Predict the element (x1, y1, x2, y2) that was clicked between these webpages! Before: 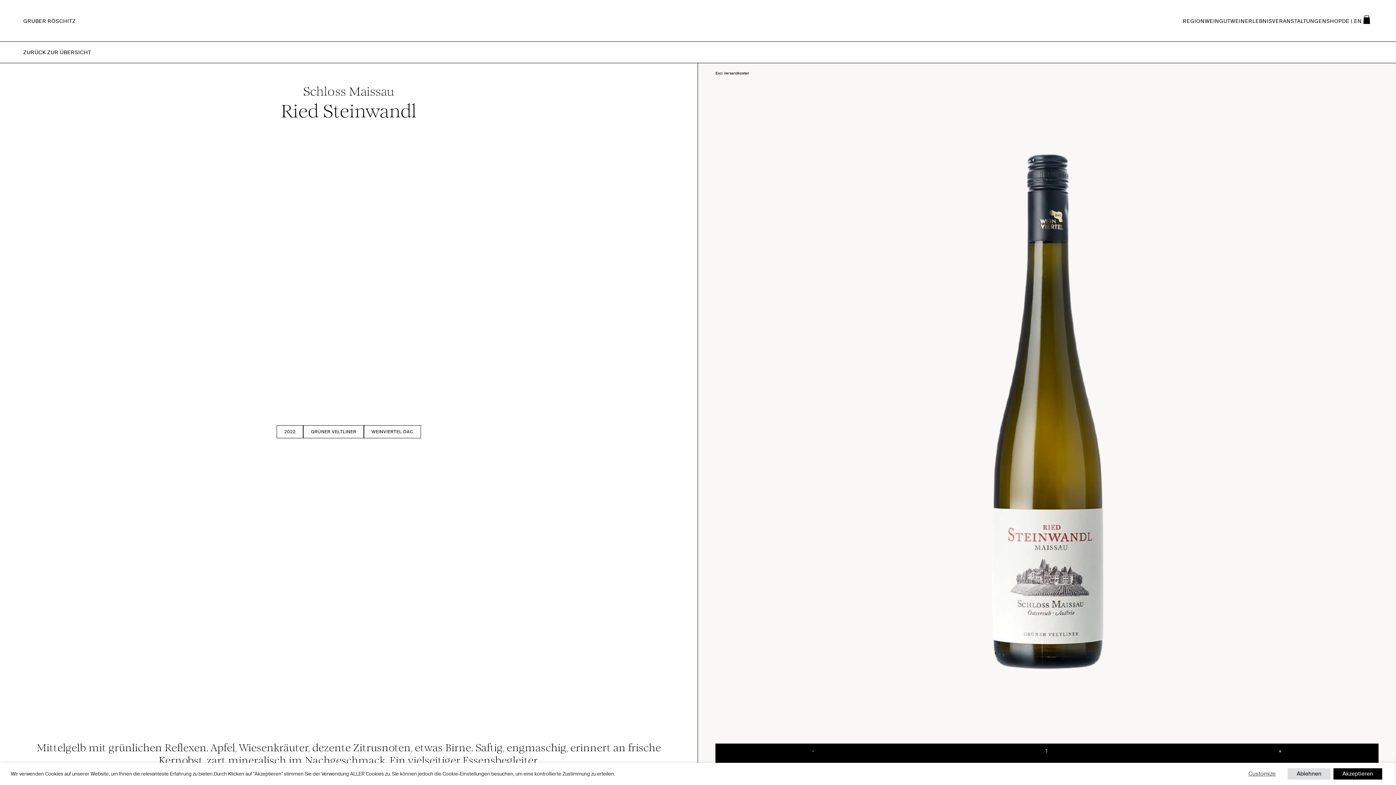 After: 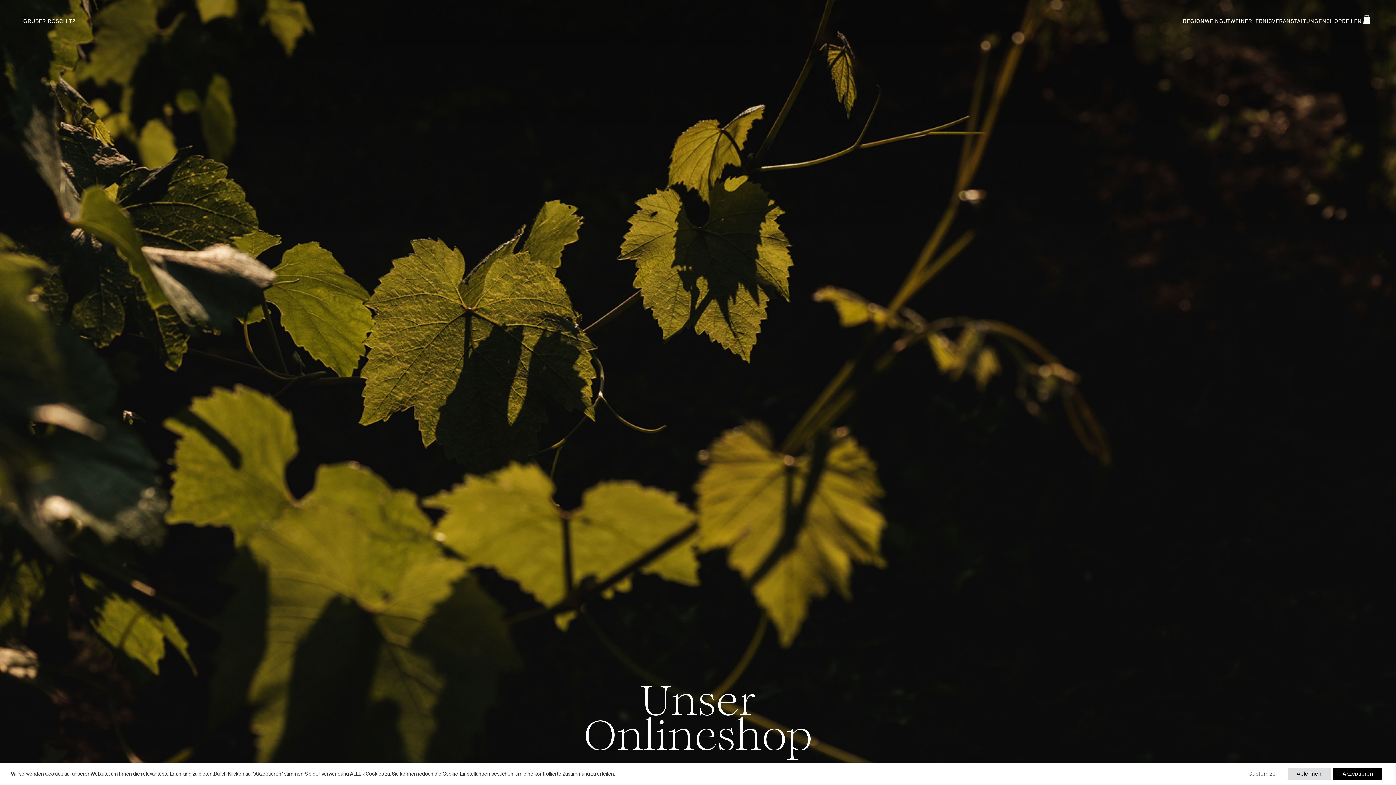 Action: label: SHOP bbox: (1326, 17, 1342, 24)